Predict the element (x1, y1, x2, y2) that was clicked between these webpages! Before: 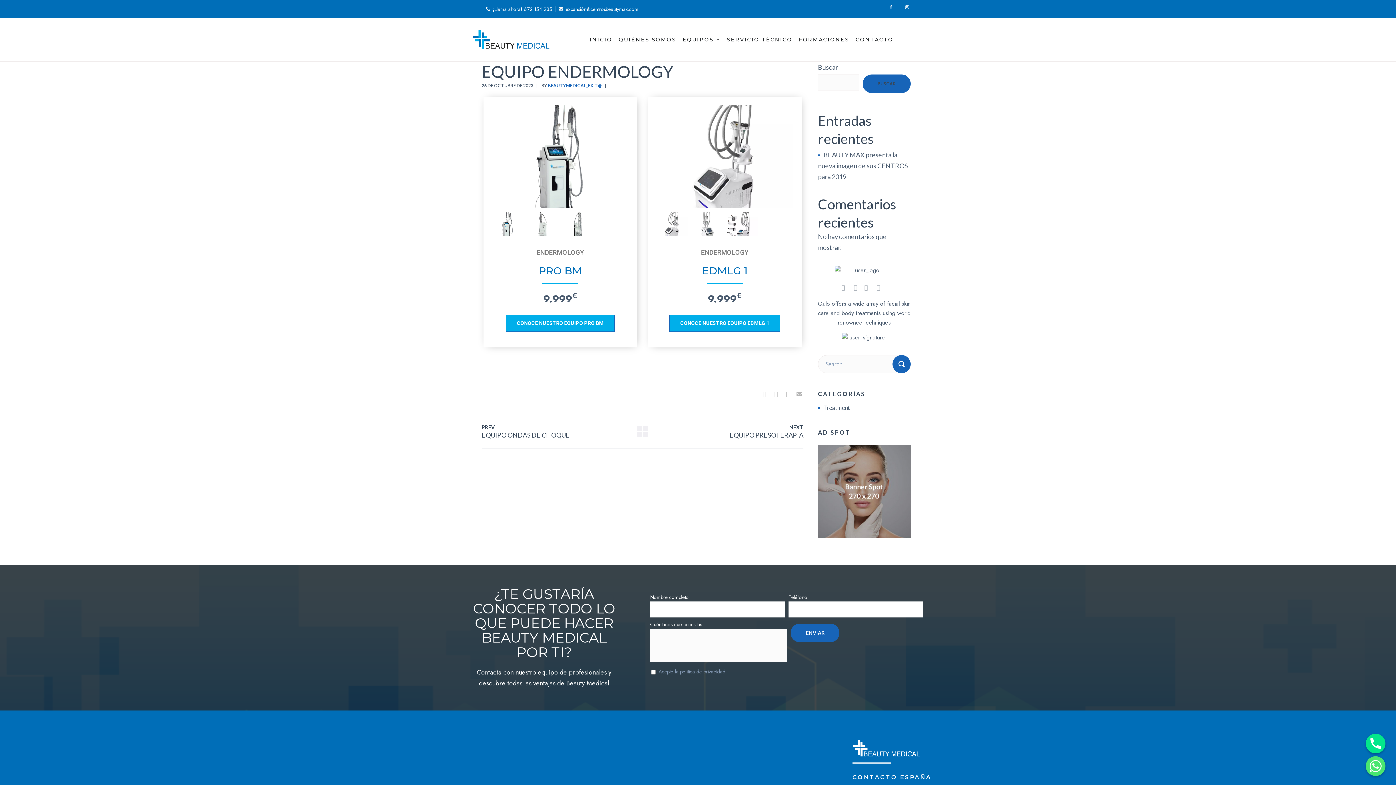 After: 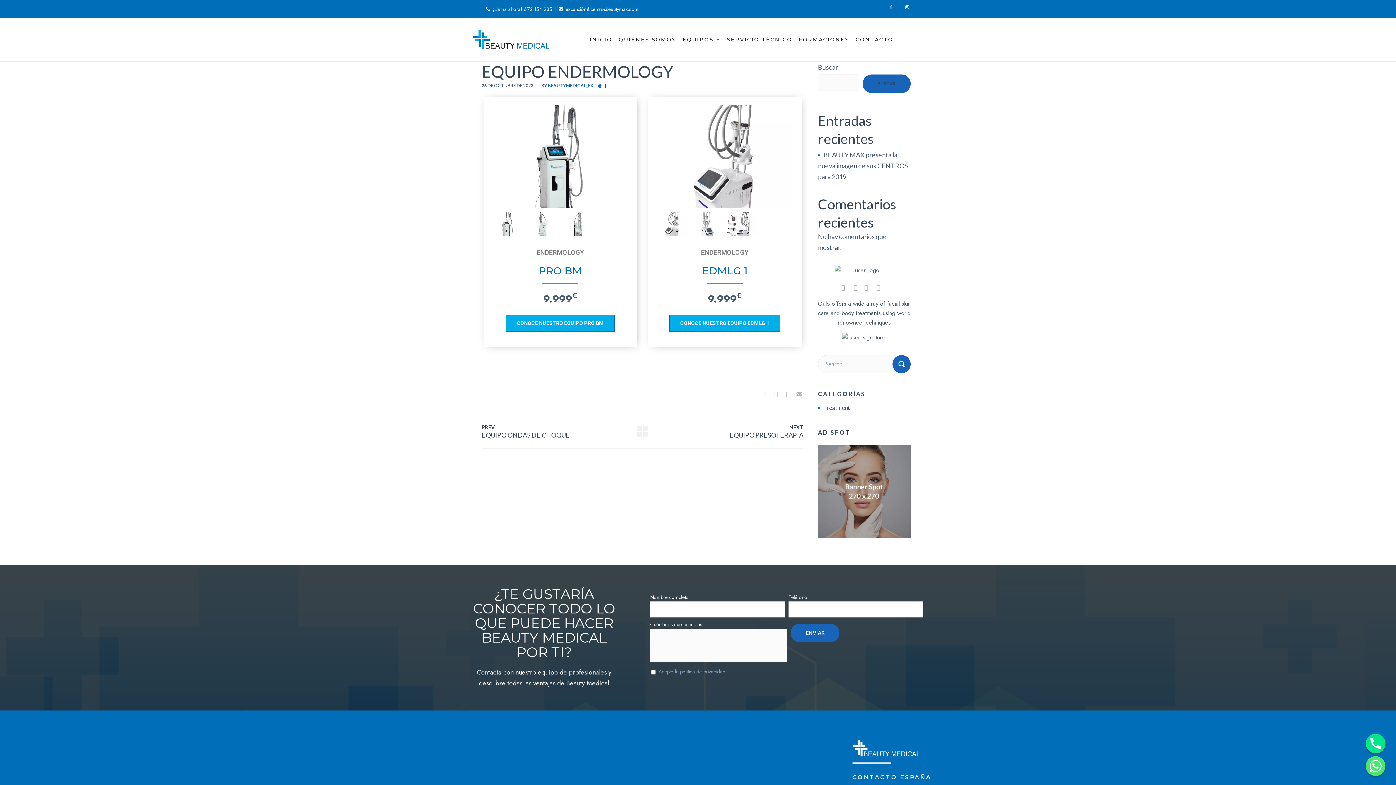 Action: bbox: (818, 441, 910, 449)